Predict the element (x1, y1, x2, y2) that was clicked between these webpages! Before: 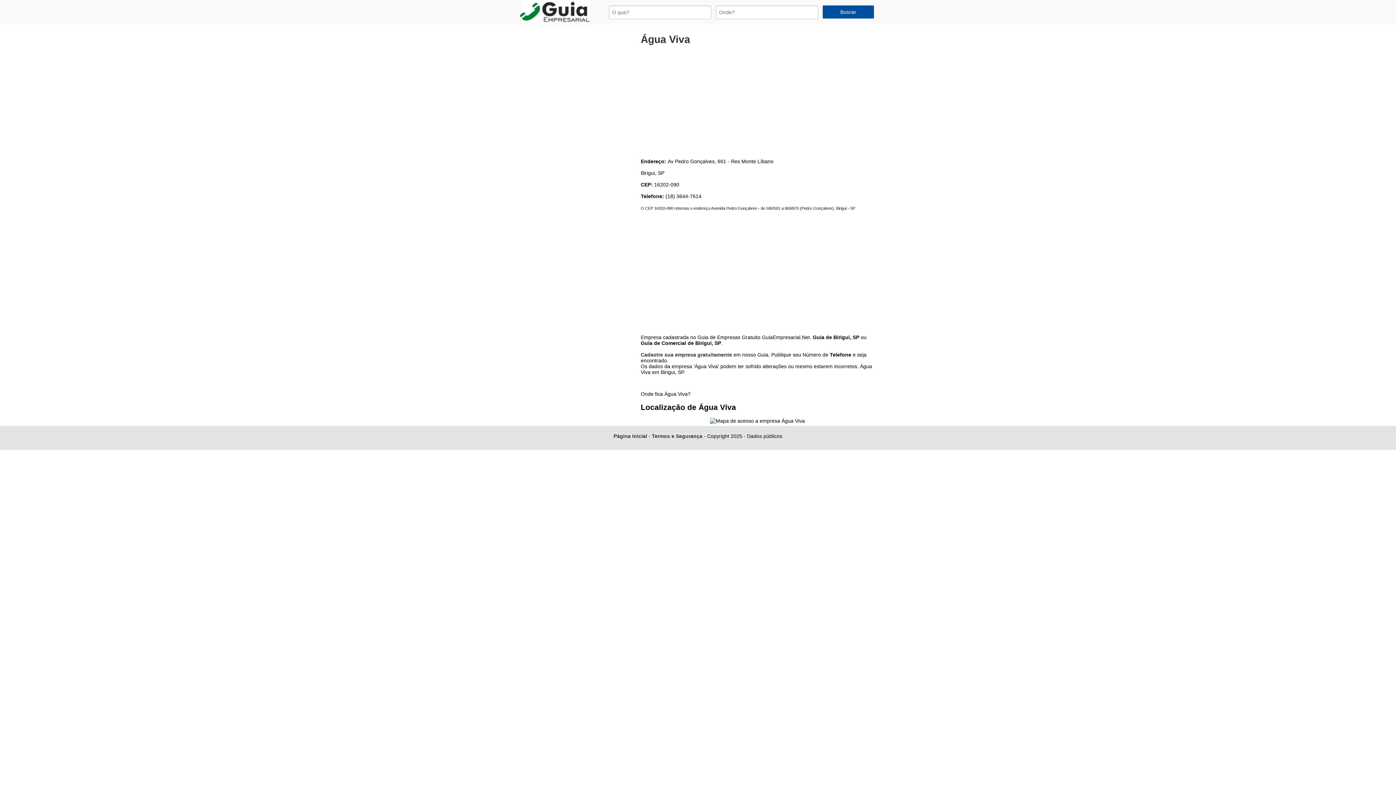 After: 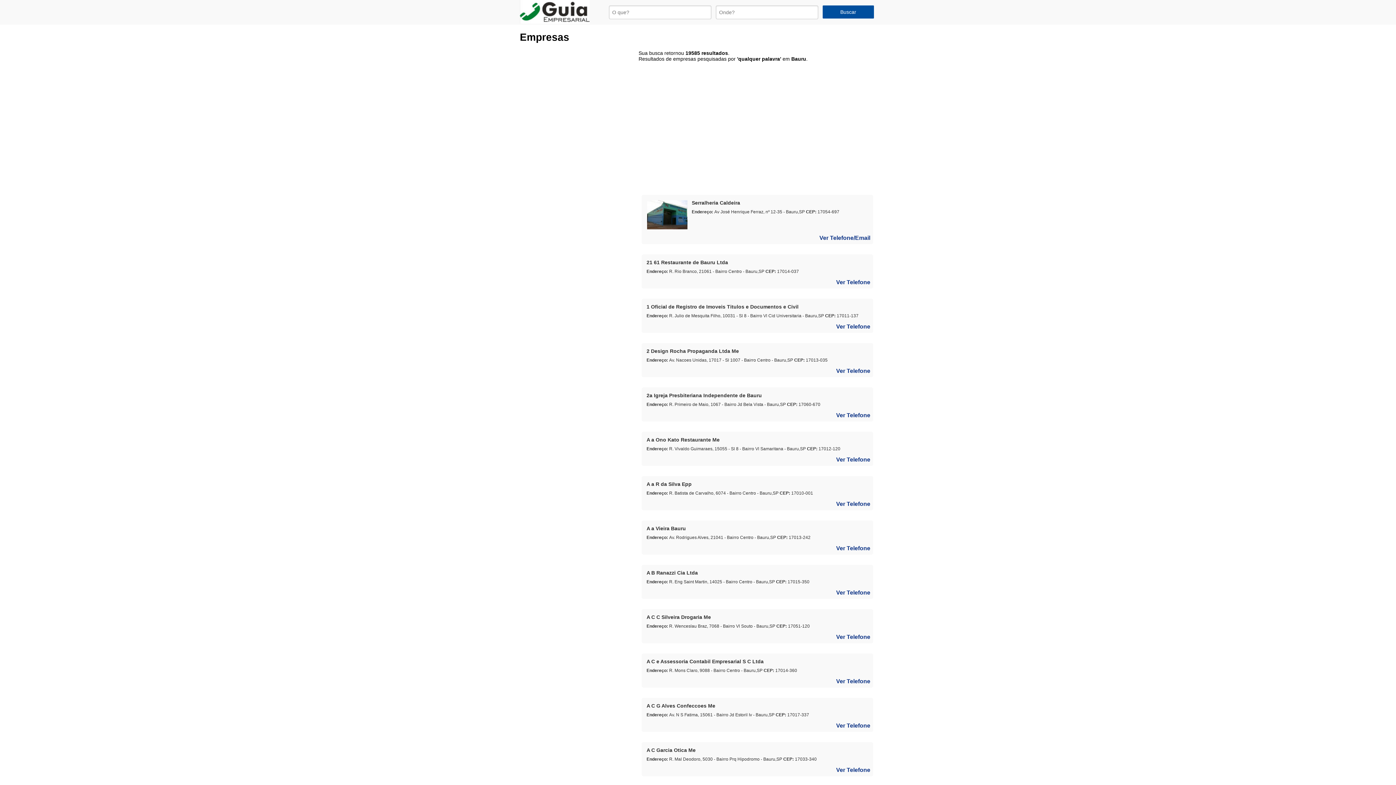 Action: bbox: (520, 18, 589, 24)